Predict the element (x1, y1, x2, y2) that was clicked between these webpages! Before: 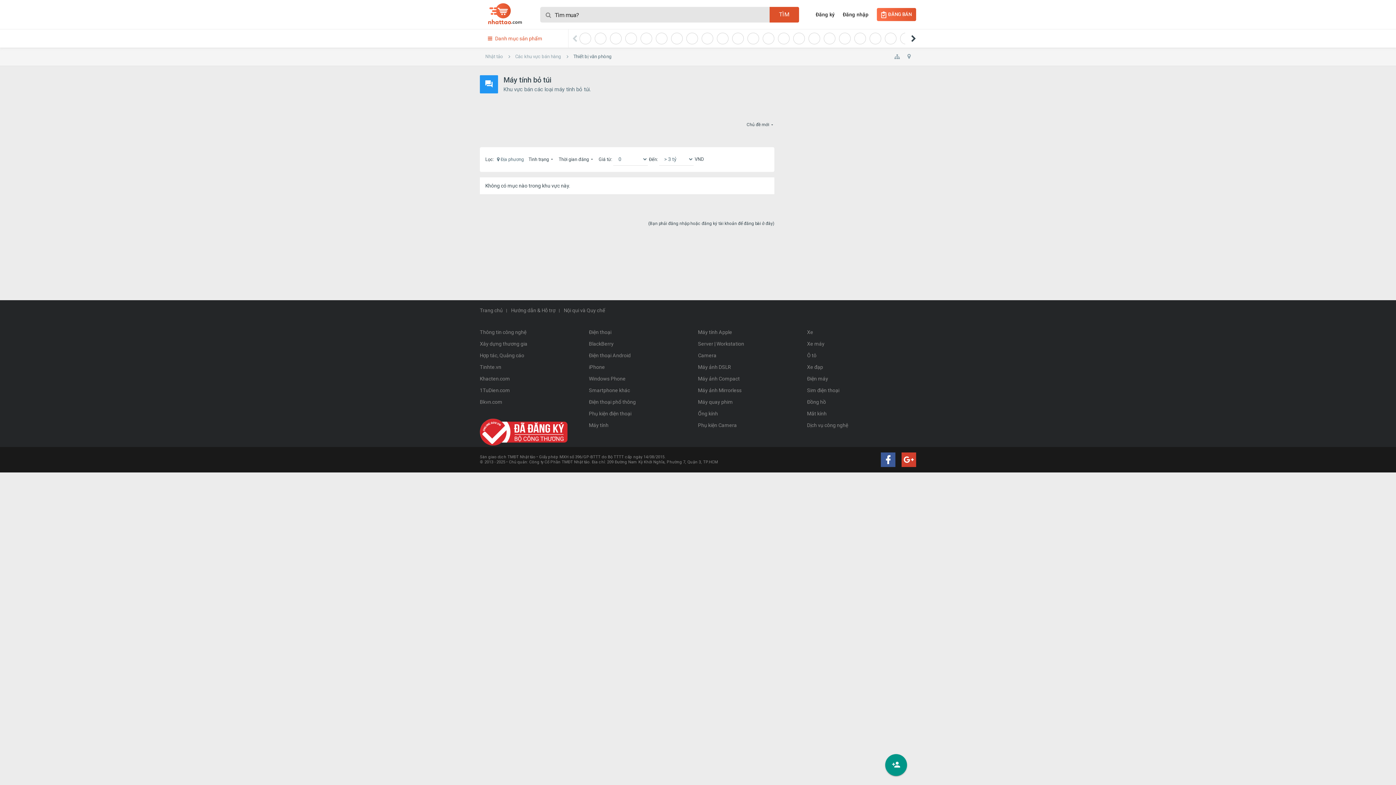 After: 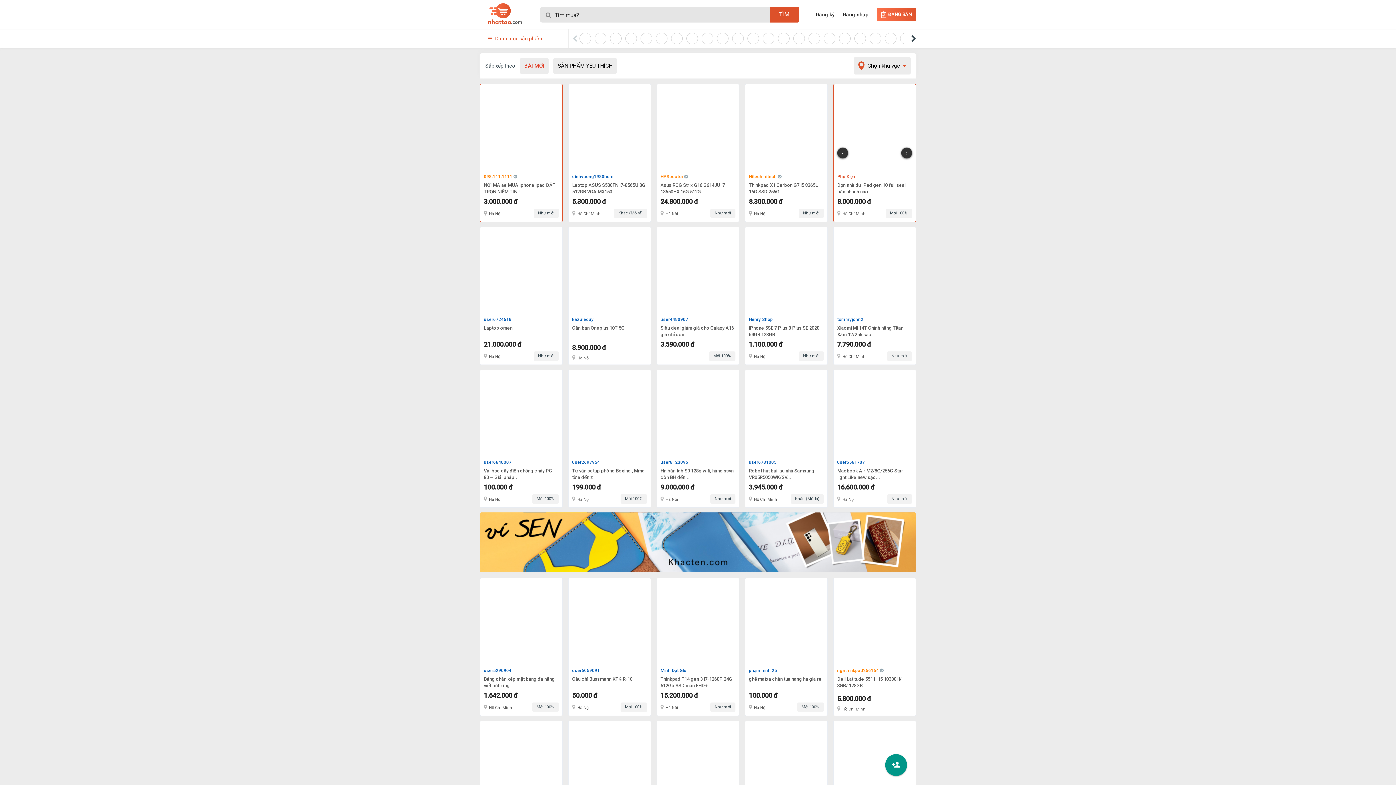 Action: bbox: (488, 3, 522, 25)